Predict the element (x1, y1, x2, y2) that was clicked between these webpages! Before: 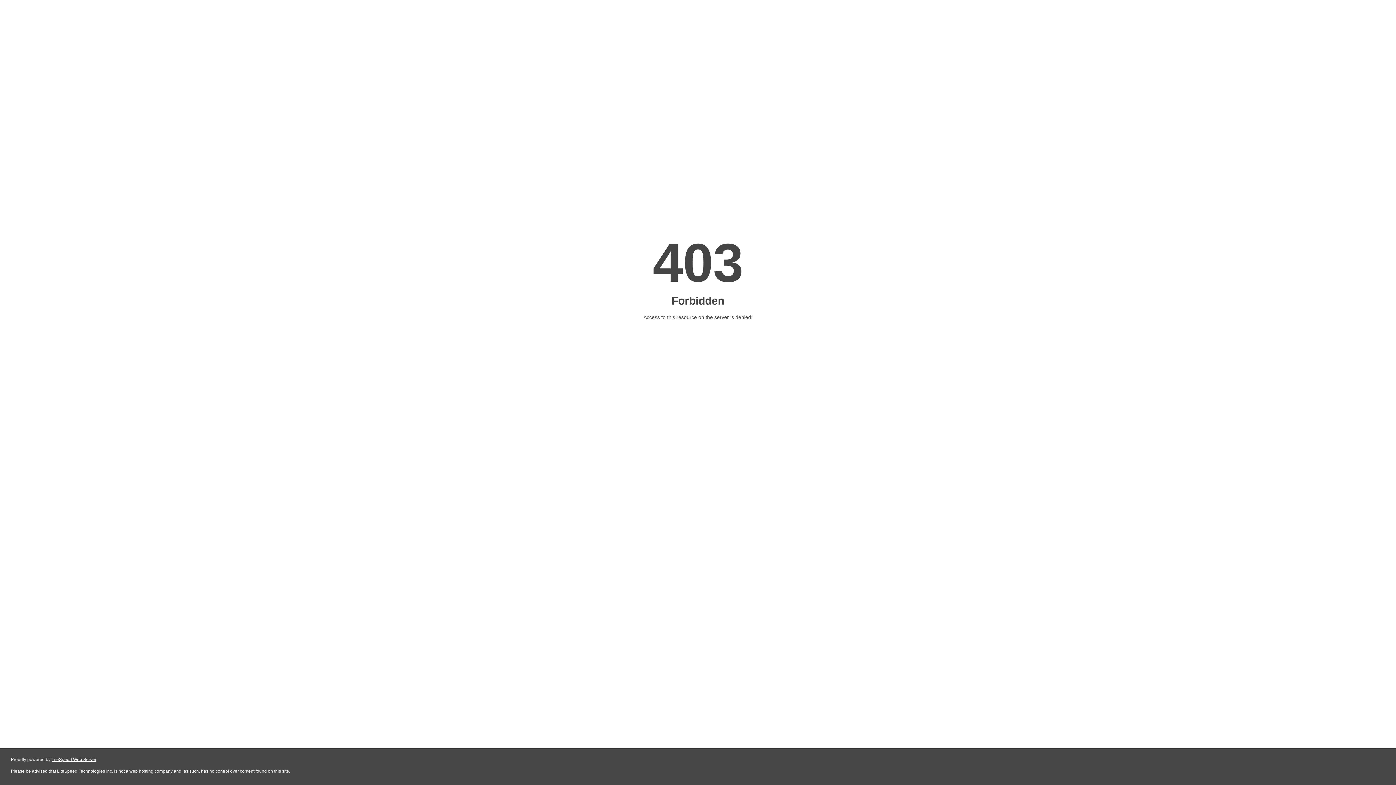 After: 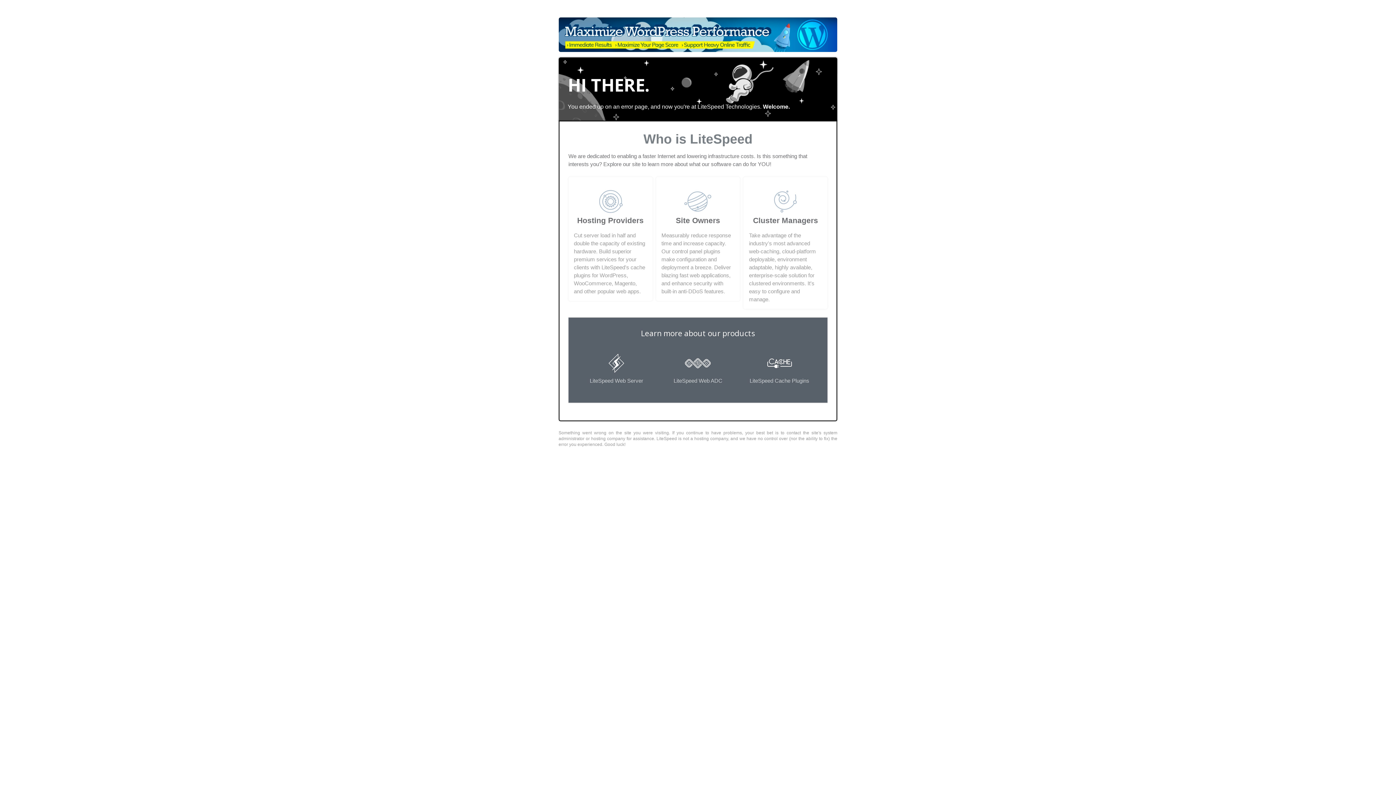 Action: label: LiteSpeed Web Server bbox: (51, 757, 96, 762)